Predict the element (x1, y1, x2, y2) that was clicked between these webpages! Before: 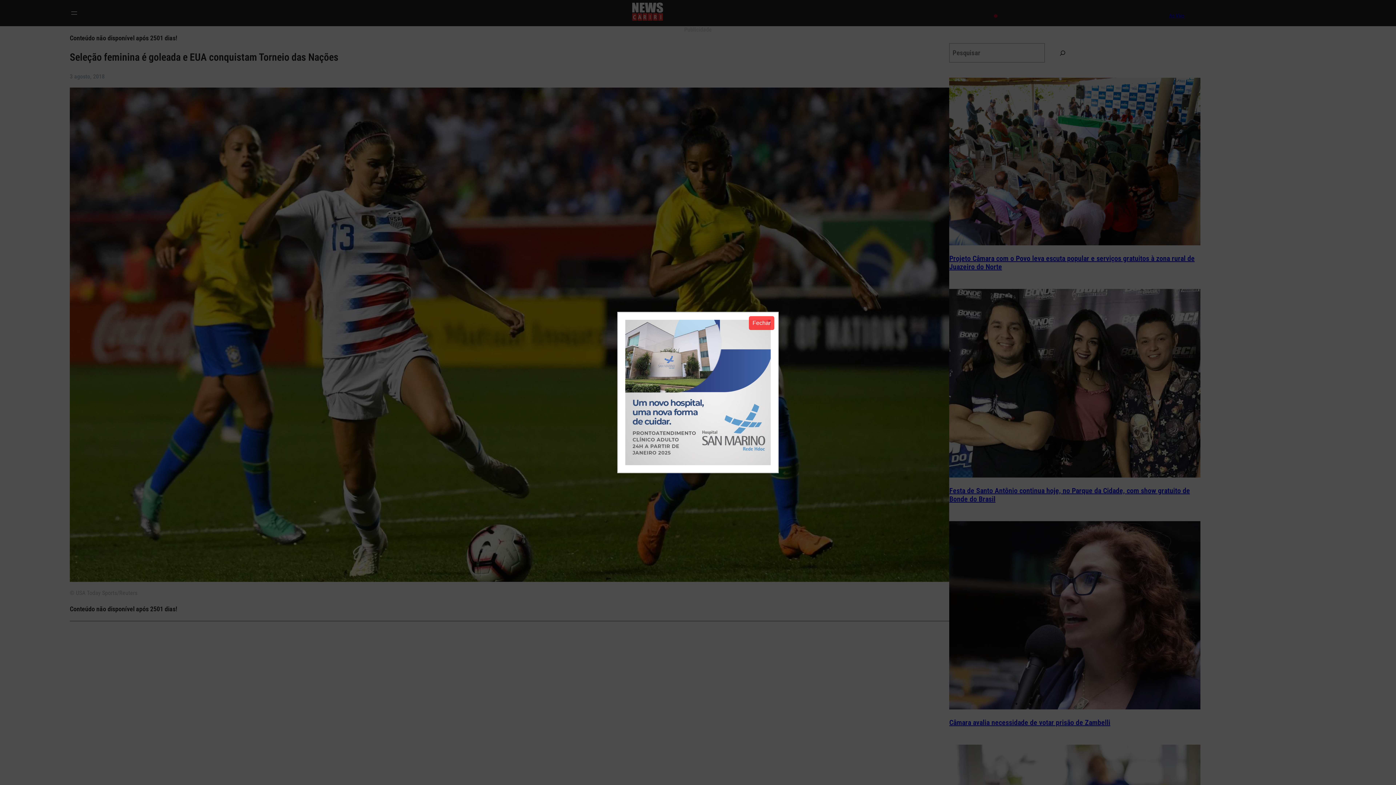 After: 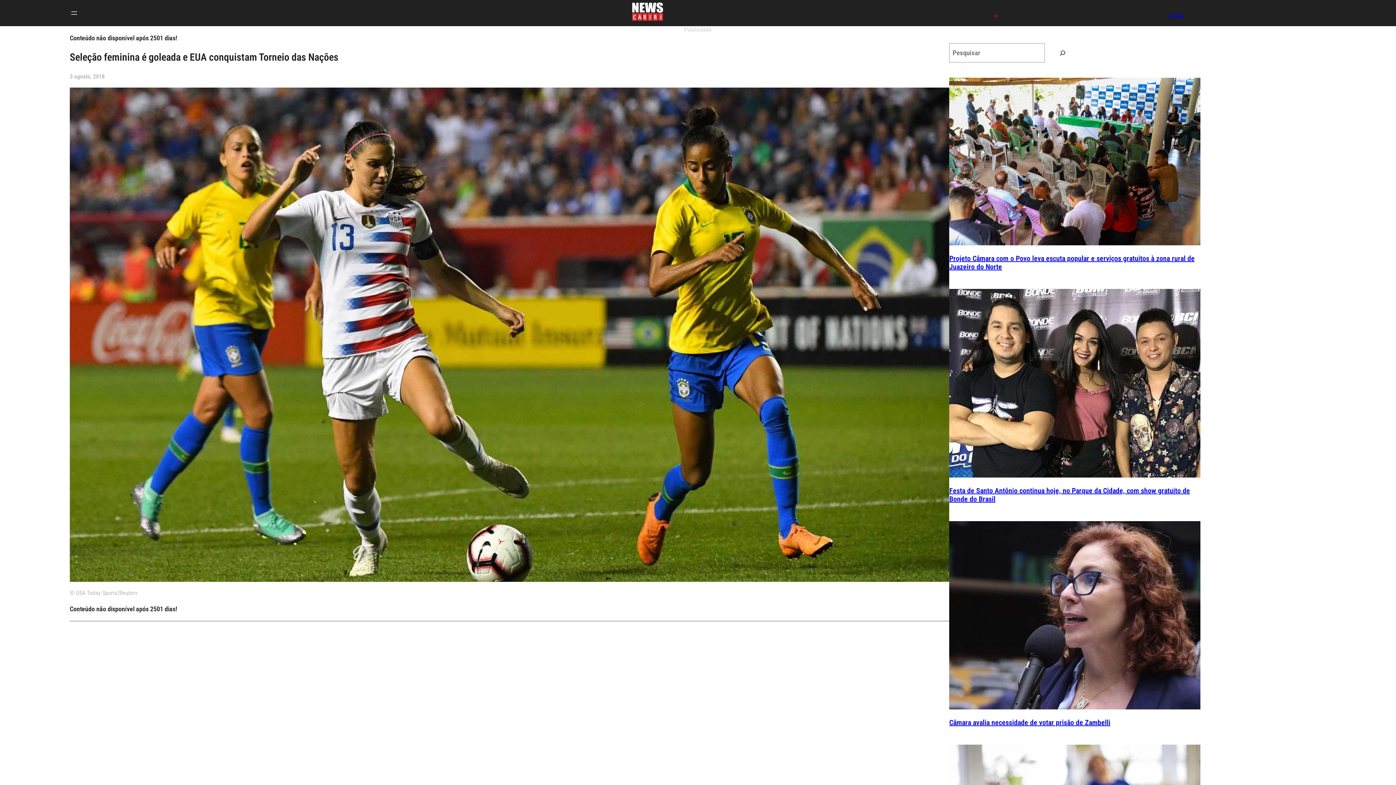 Action: label: Fechar bbox: (749, 316, 774, 330)